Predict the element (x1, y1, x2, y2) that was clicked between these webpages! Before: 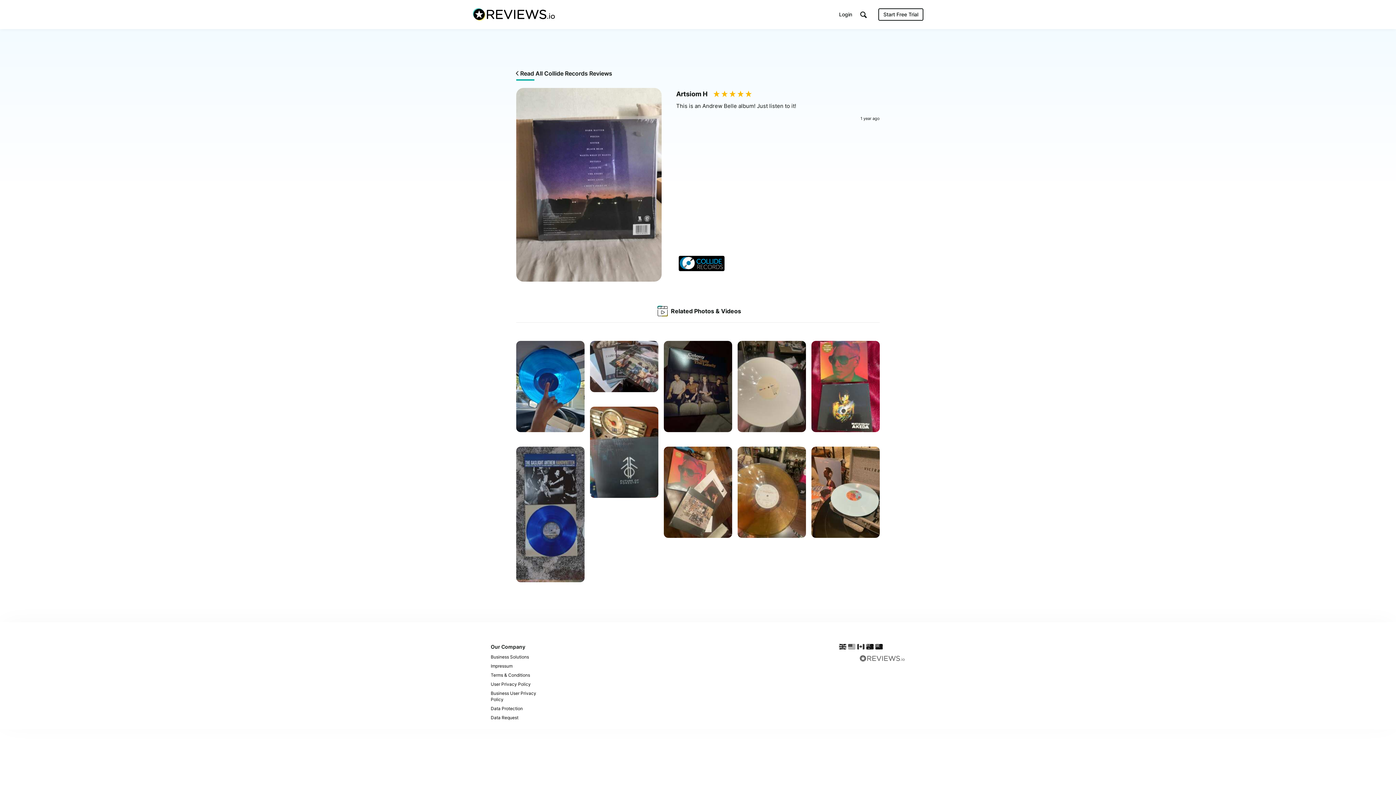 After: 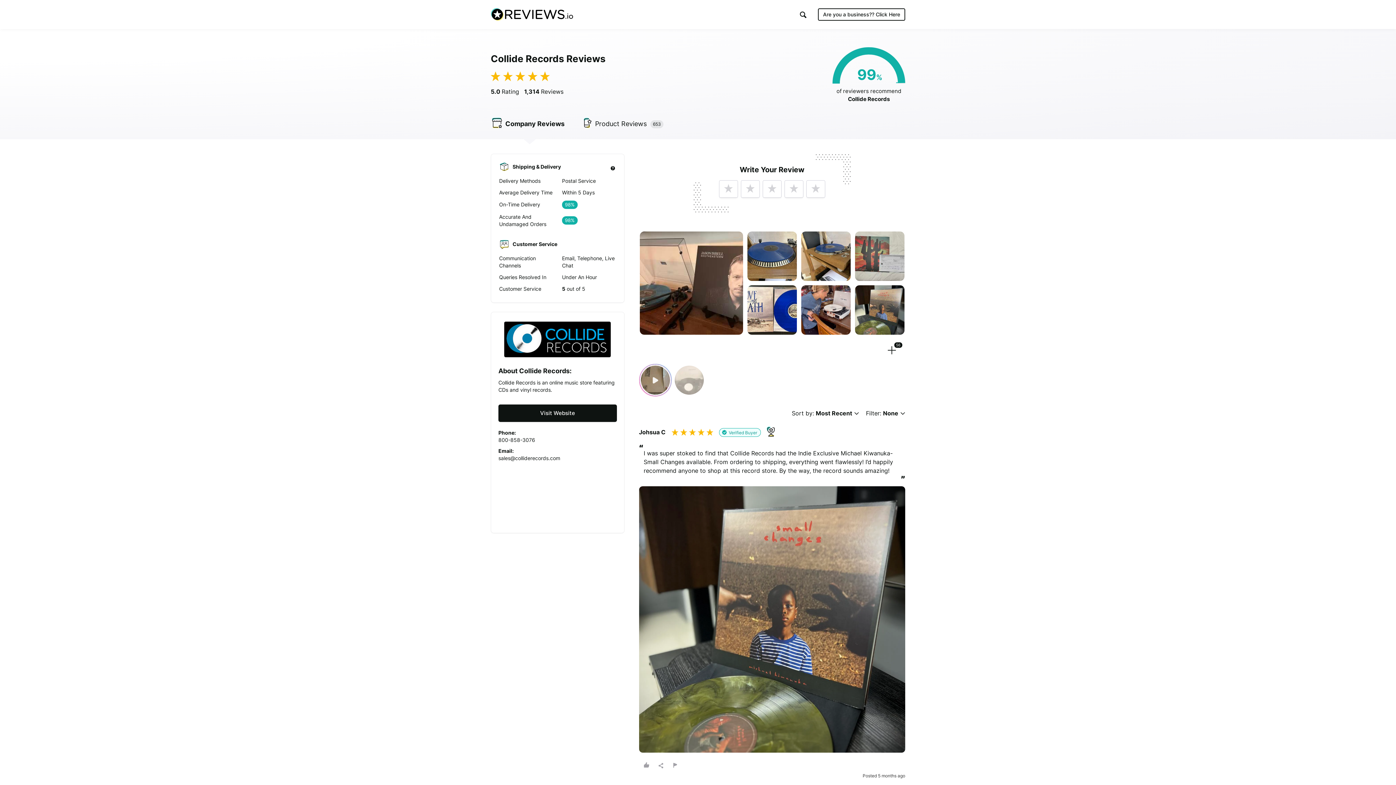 Action: bbox: (676, 252, 727, 274)